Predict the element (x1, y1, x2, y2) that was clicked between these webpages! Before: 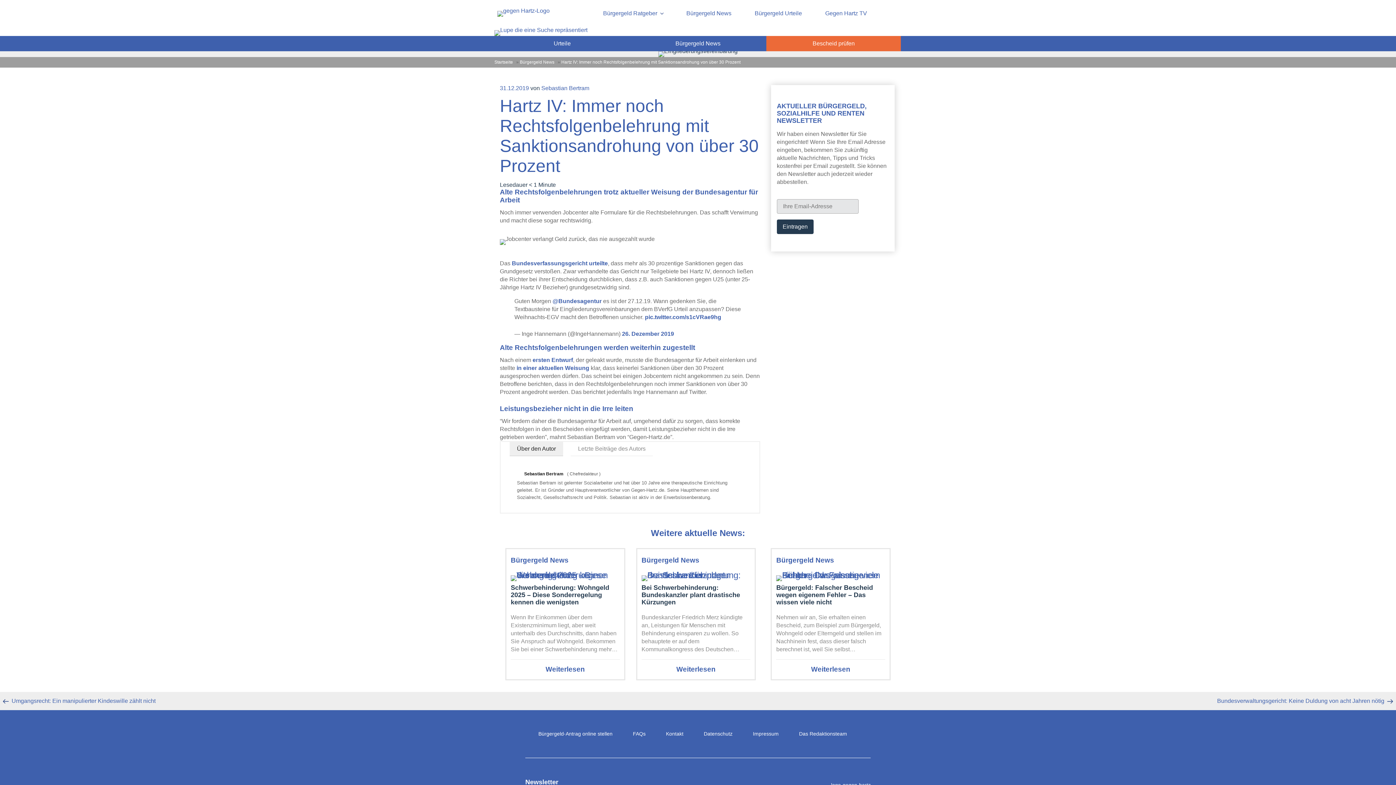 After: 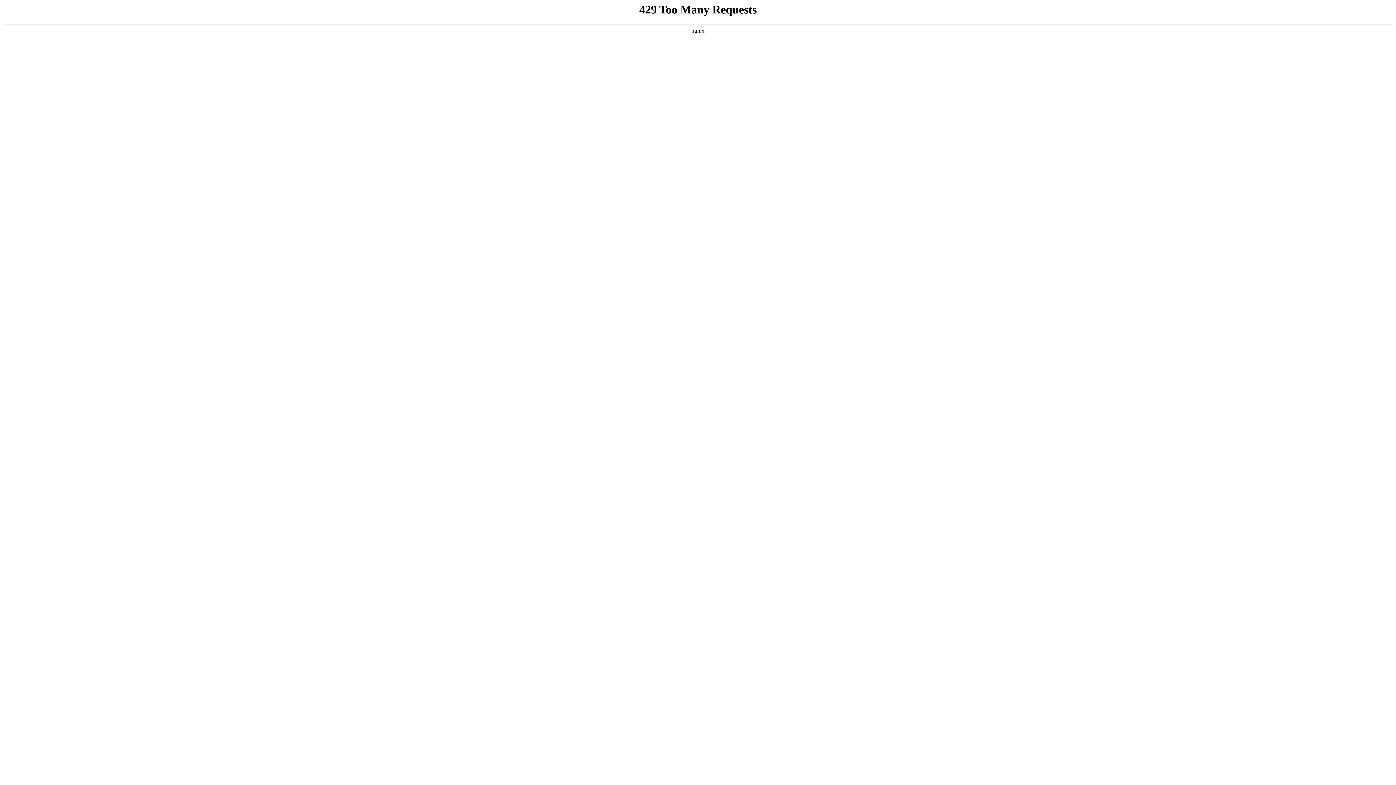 Action: bbox: (776, 570, 885, 581)